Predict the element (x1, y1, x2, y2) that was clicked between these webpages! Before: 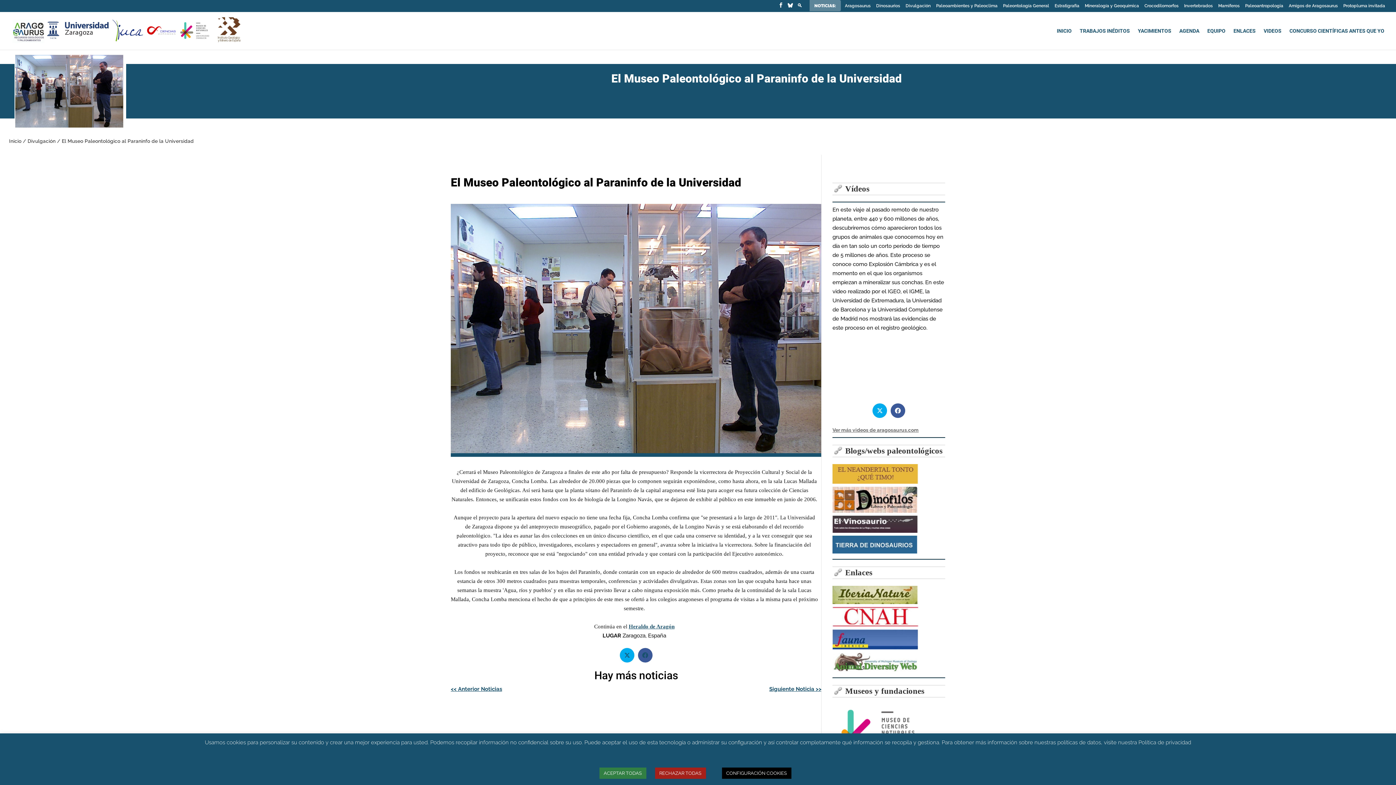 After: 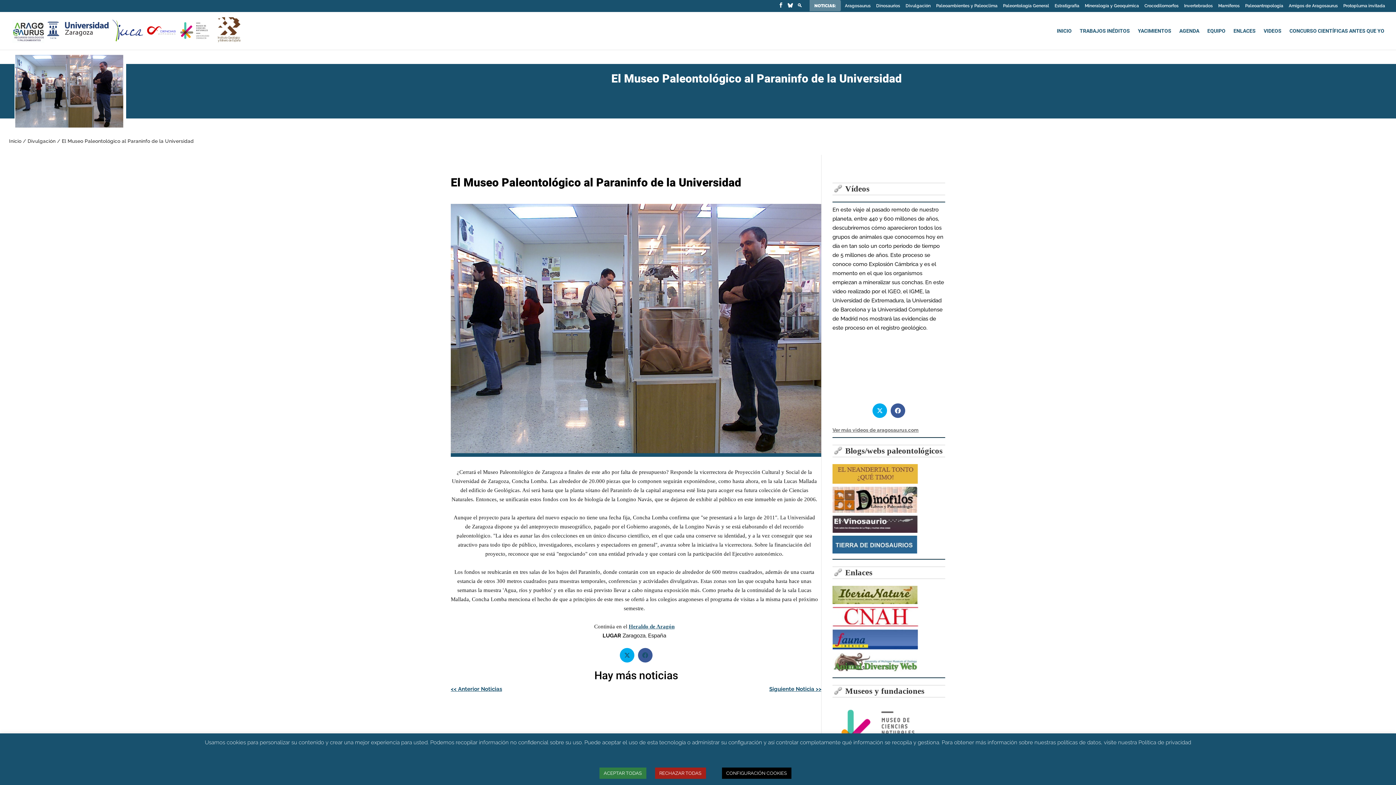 Action: bbox: (832, 527, 917, 534)